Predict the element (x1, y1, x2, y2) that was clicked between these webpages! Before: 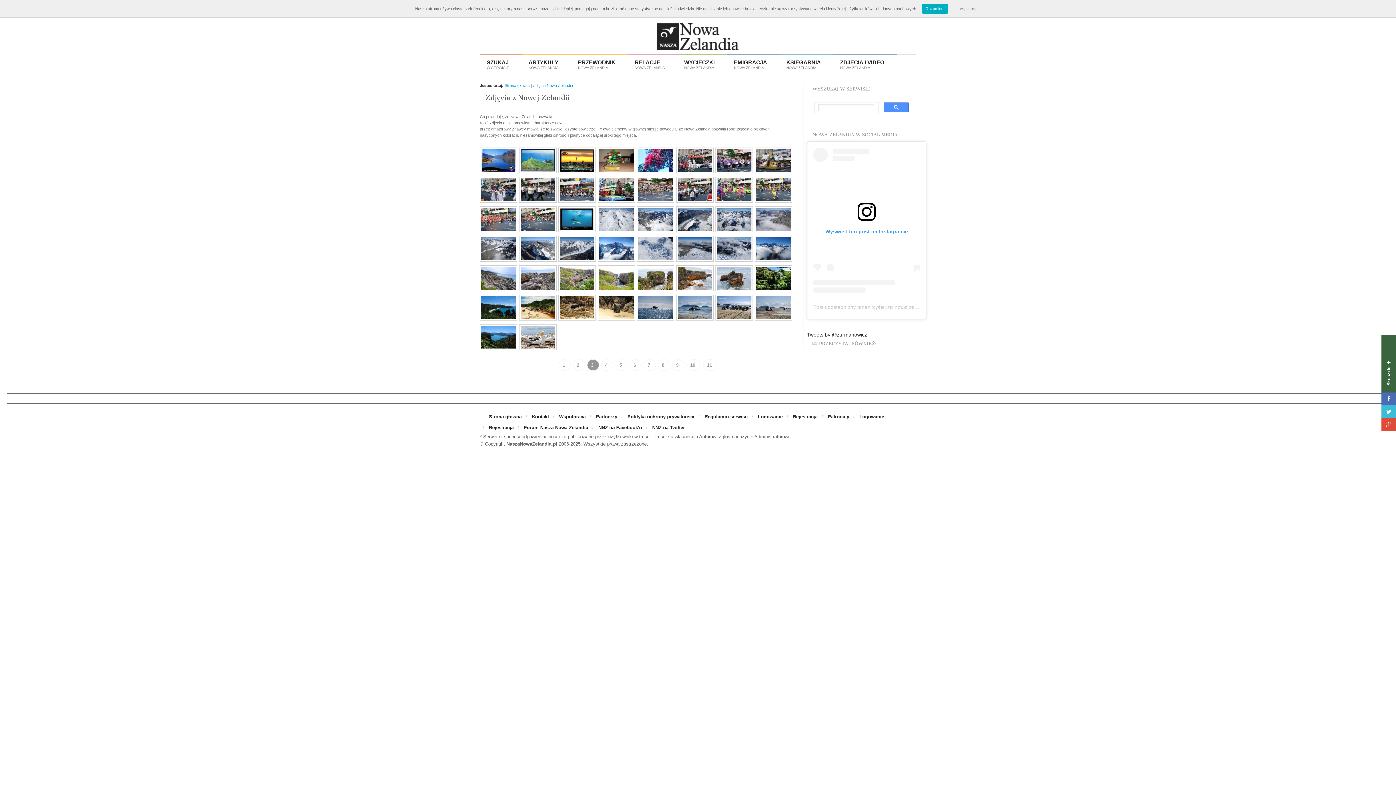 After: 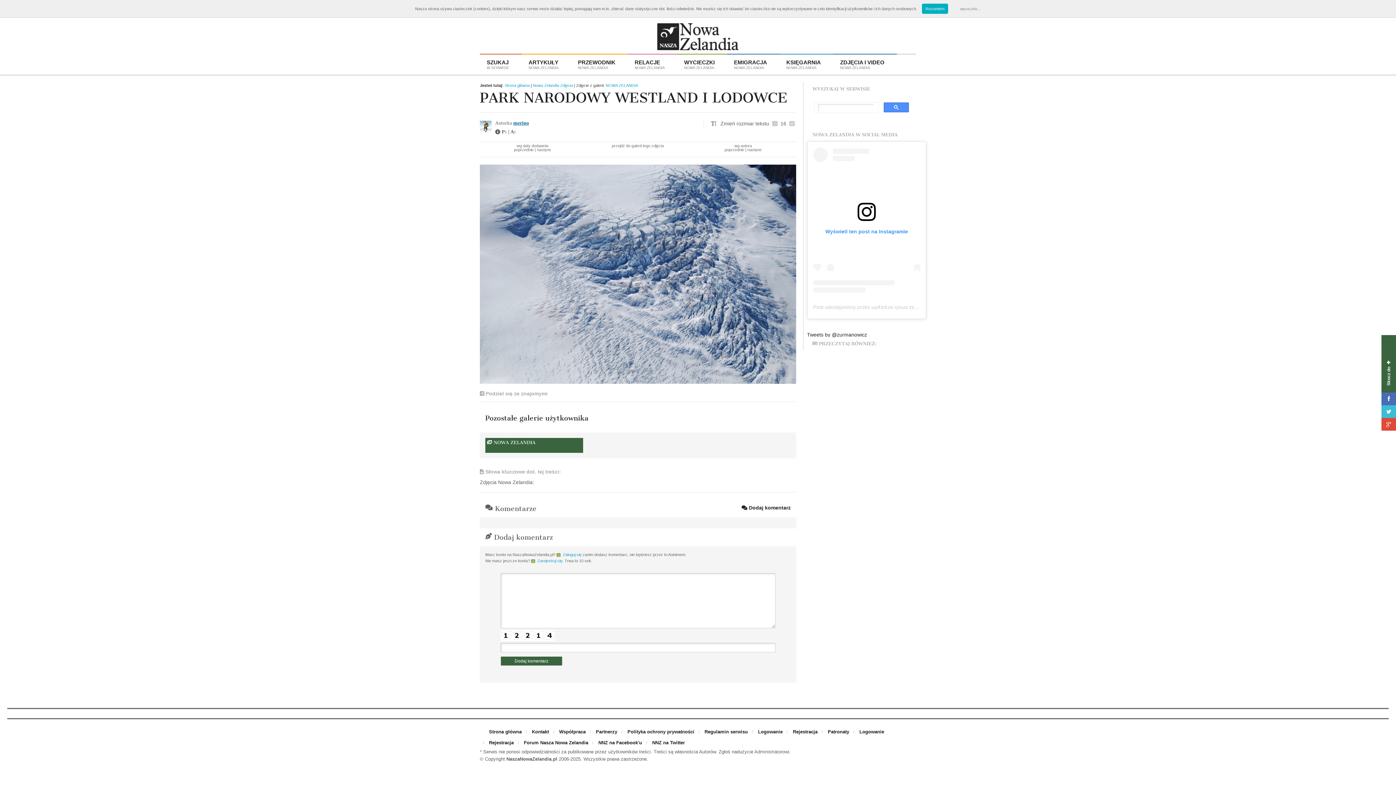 Action: bbox: (637, 236, 674, 241)